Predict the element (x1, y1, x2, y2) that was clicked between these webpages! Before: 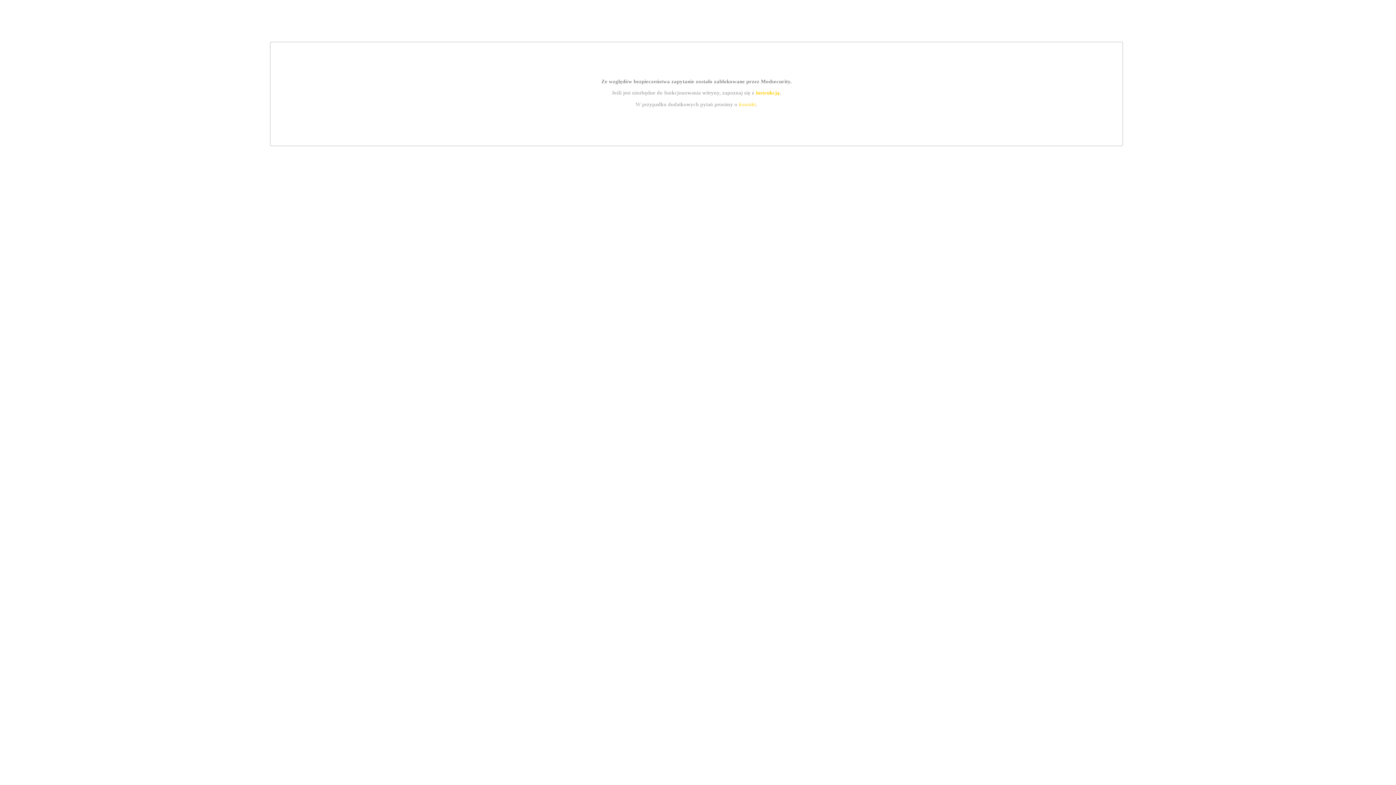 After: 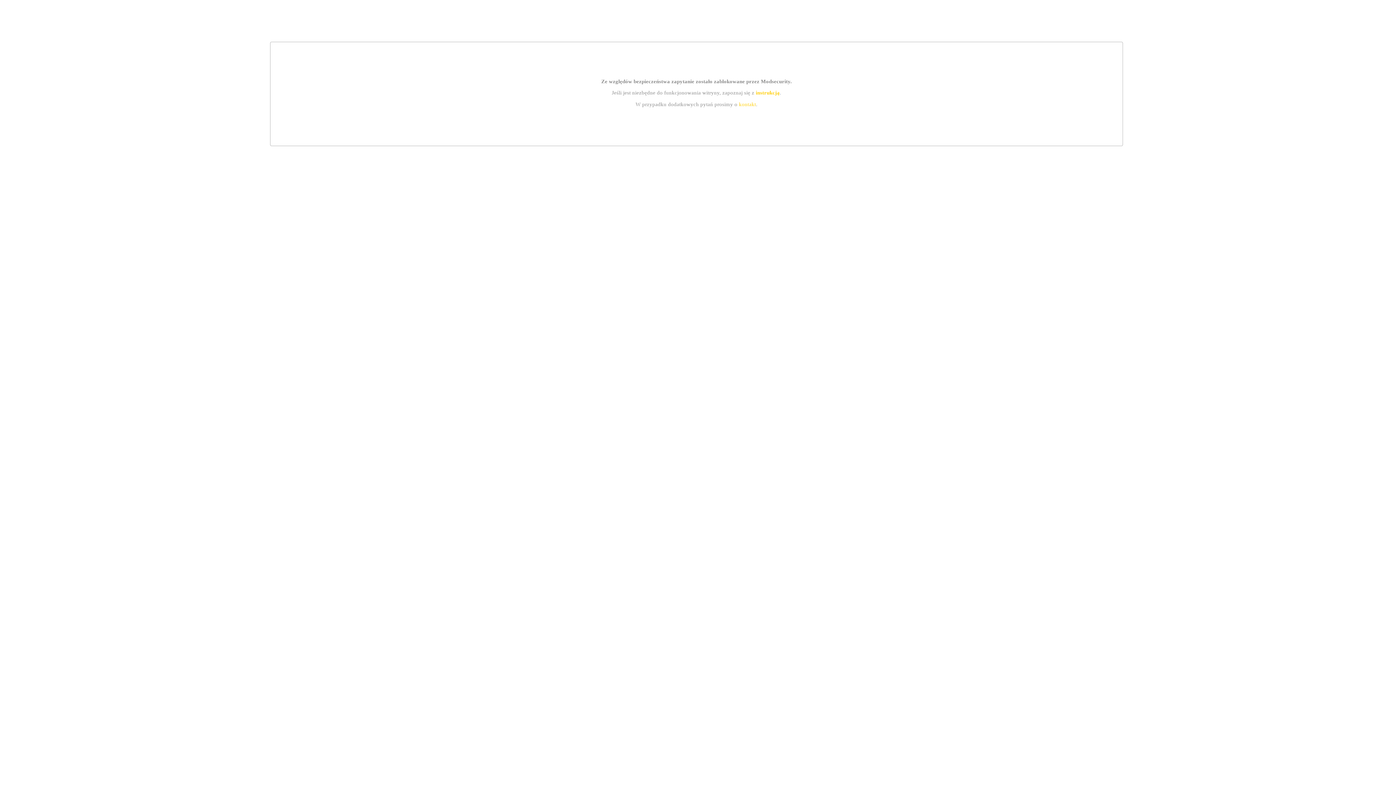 Action: label: kontakt bbox: (739, 101, 756, 107)